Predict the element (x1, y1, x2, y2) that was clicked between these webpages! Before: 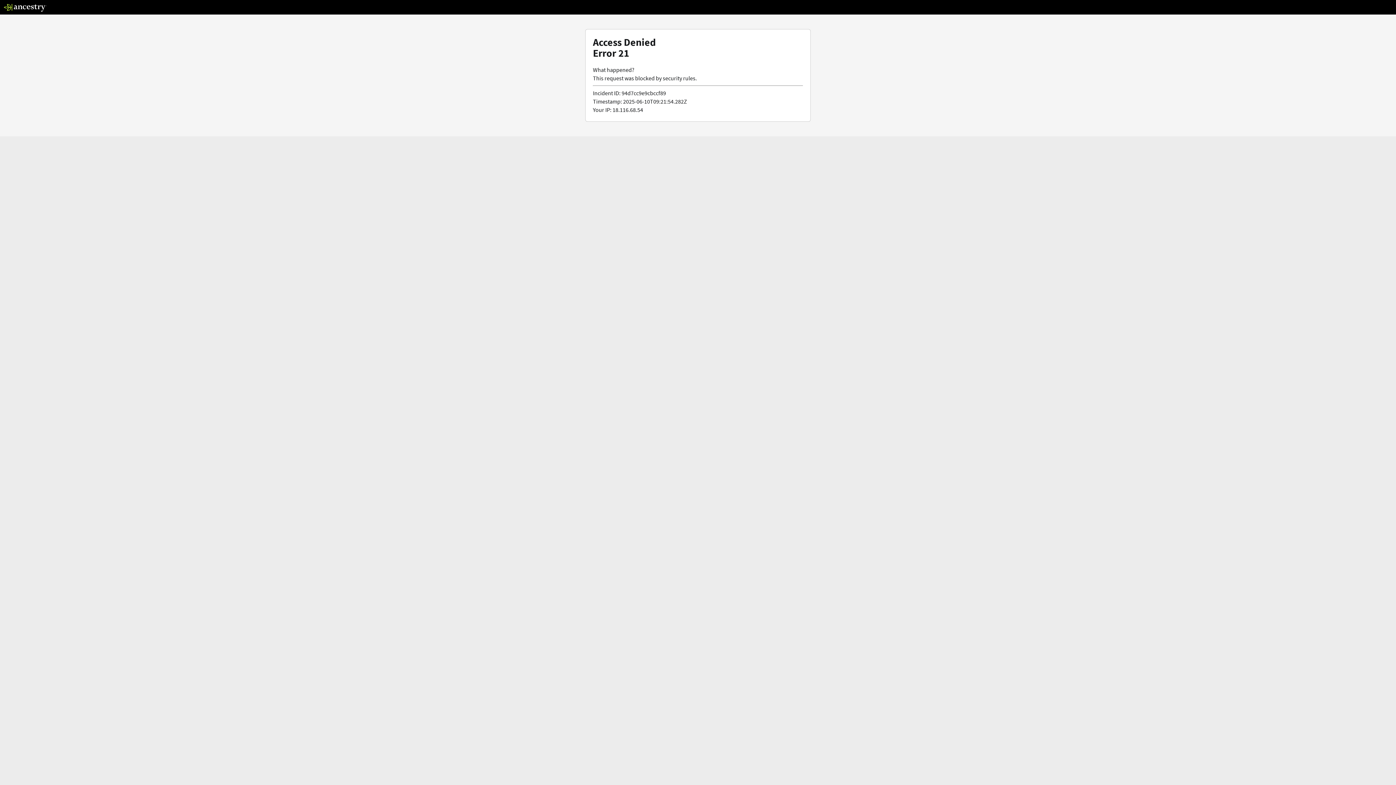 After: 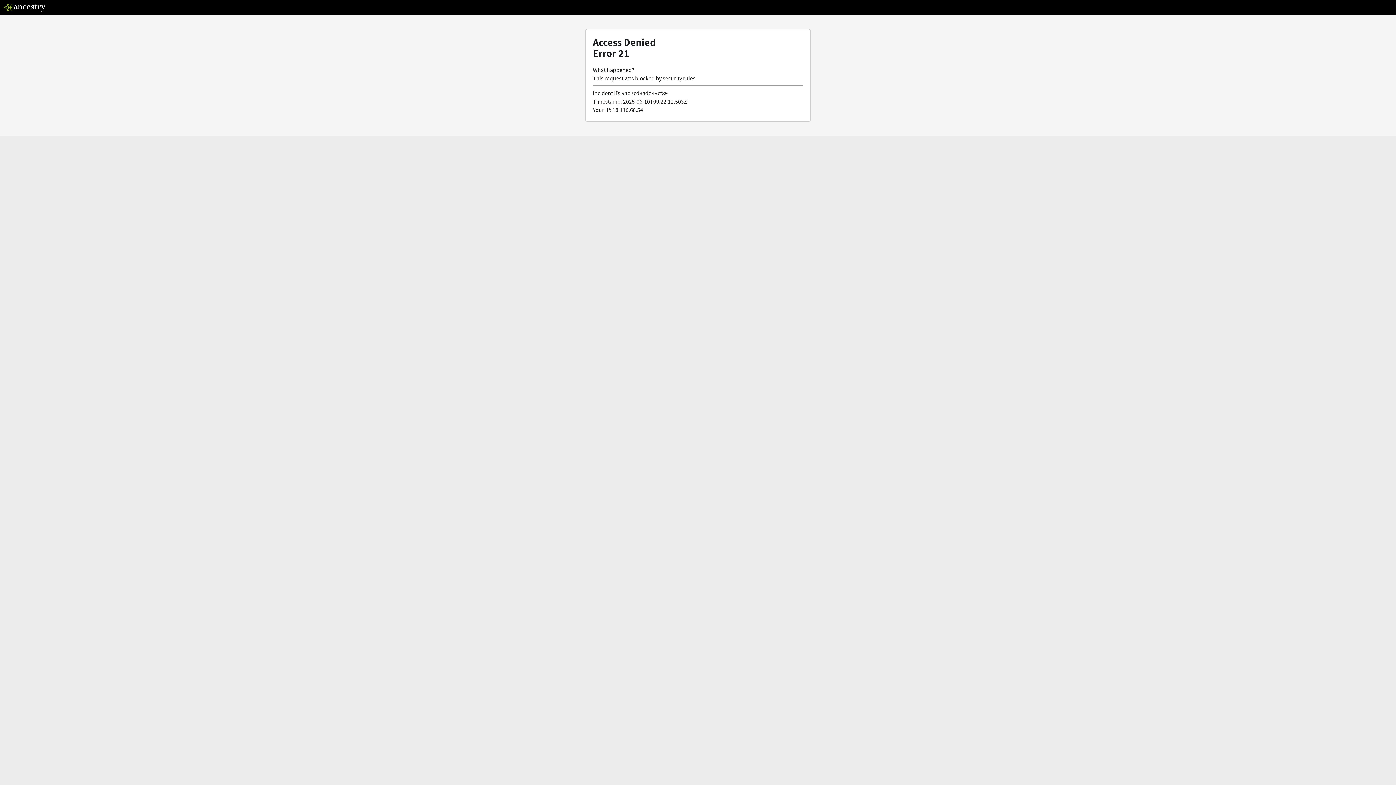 Action: bbox: (3, 5, 46, 13)